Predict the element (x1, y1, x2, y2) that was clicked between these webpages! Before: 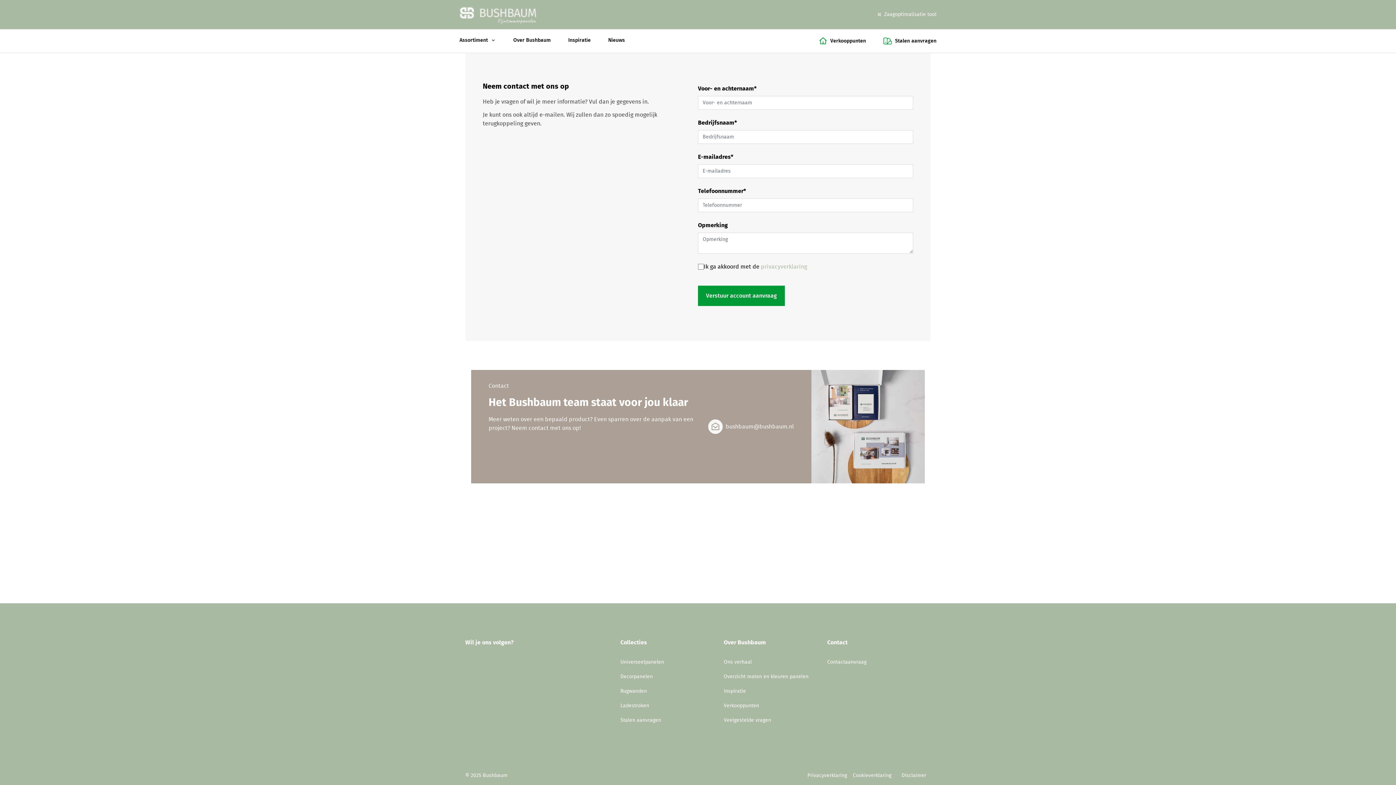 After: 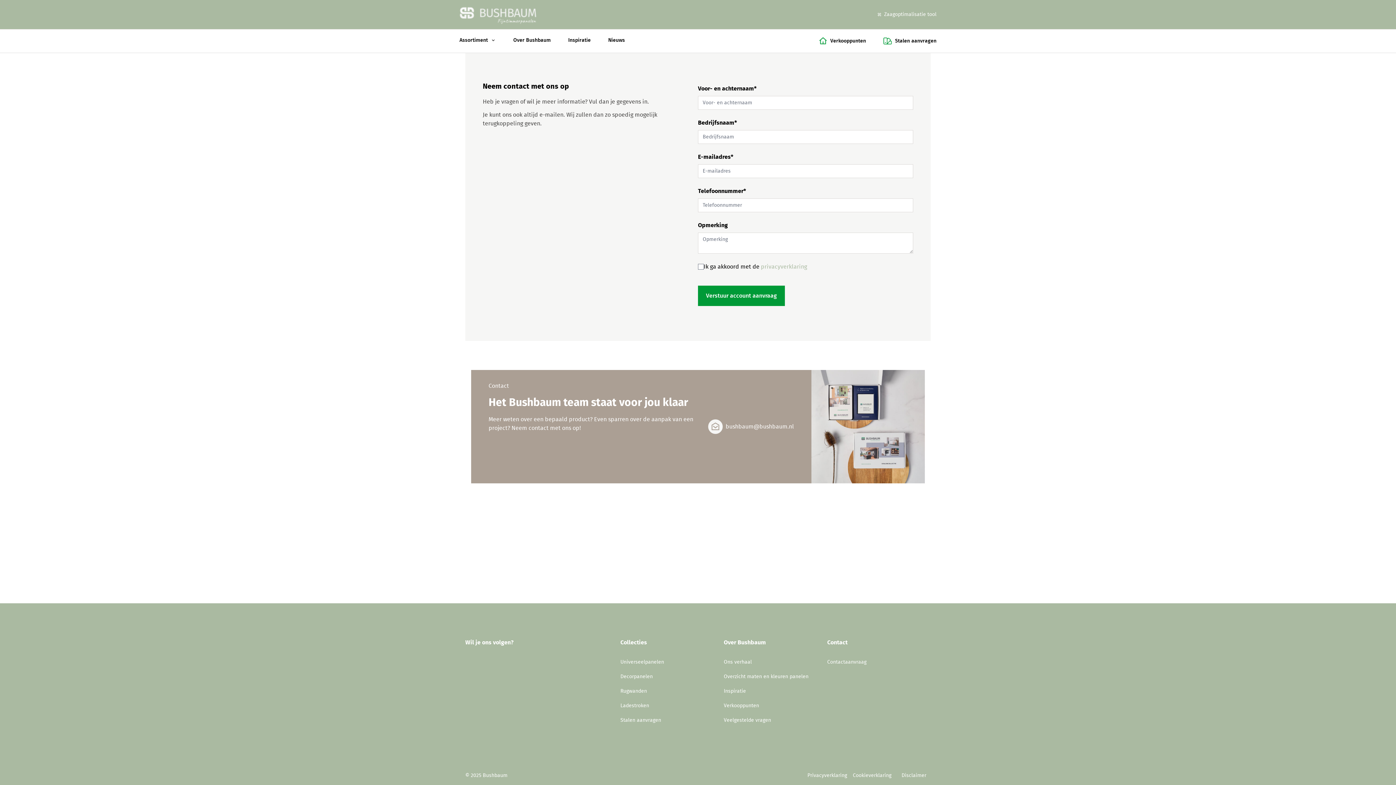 Action: label: Contactaanvraag bbox: (827, 658, 919, 666)